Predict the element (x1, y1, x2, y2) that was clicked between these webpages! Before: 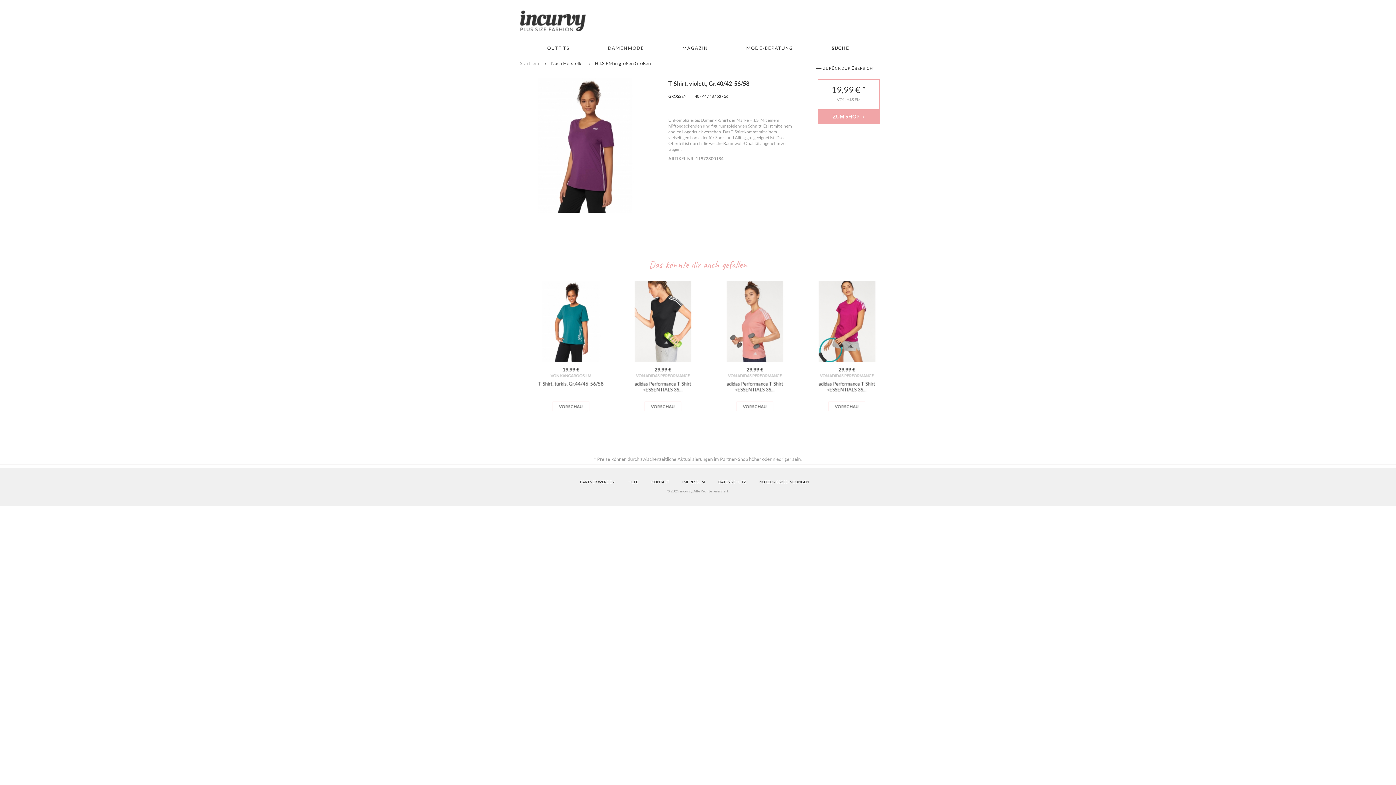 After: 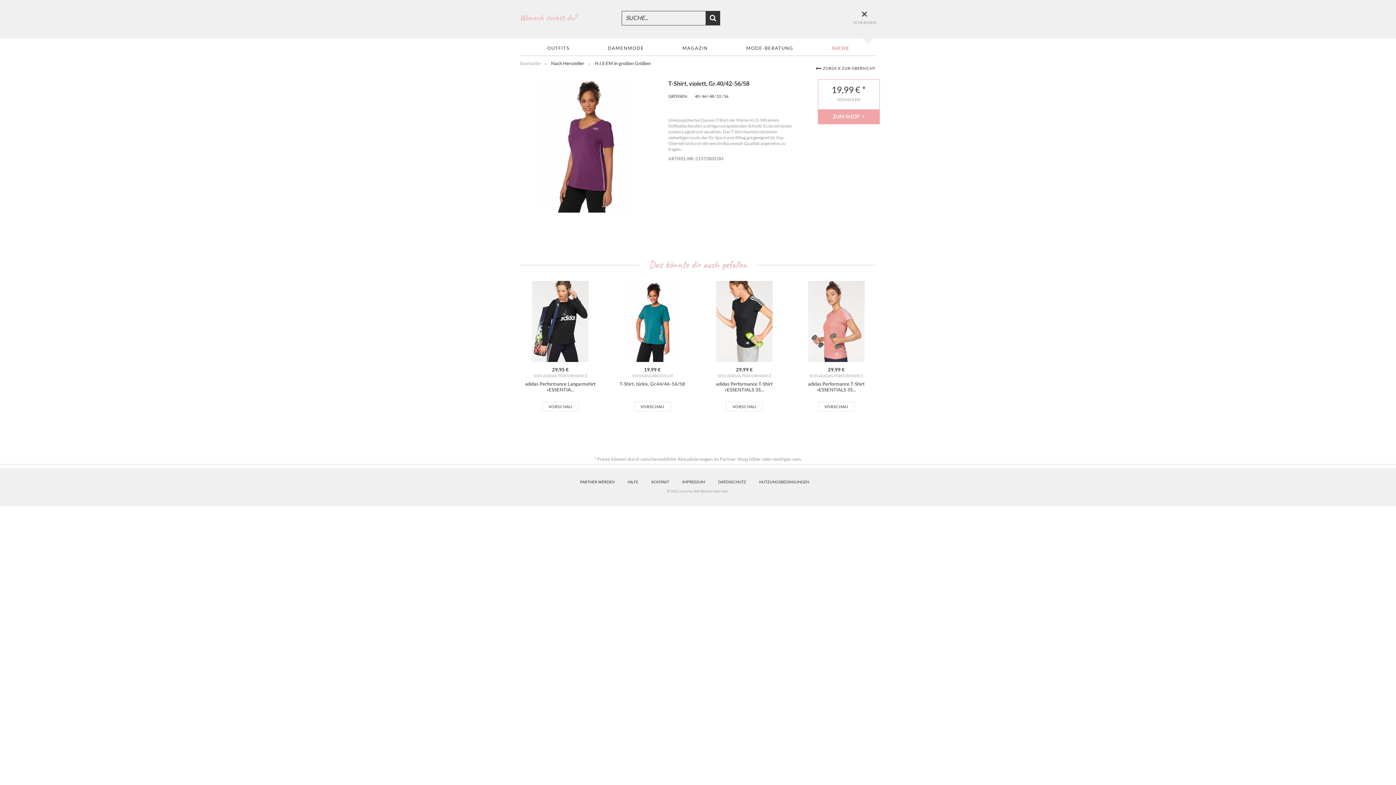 Action: label: SUCHE bbox: (831, 41, 854, 55)